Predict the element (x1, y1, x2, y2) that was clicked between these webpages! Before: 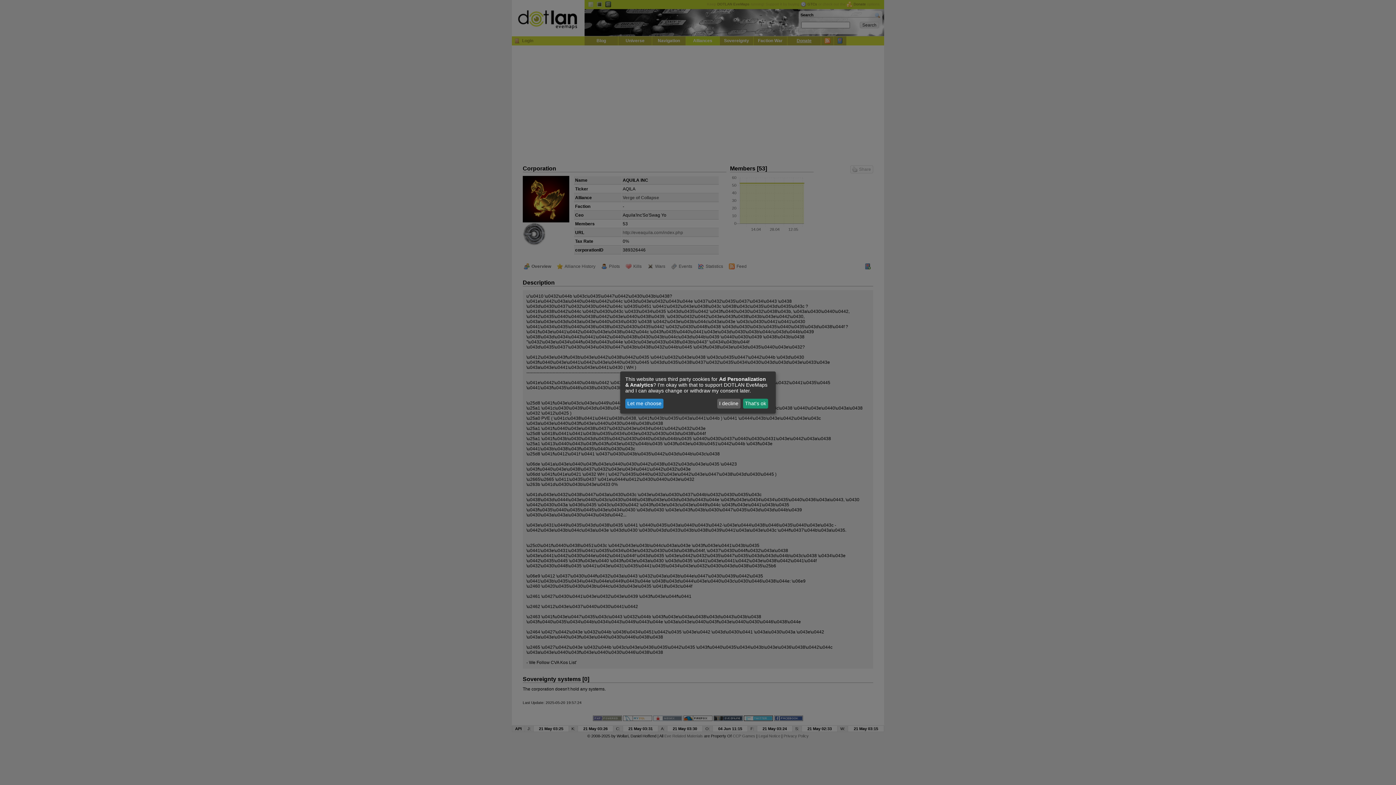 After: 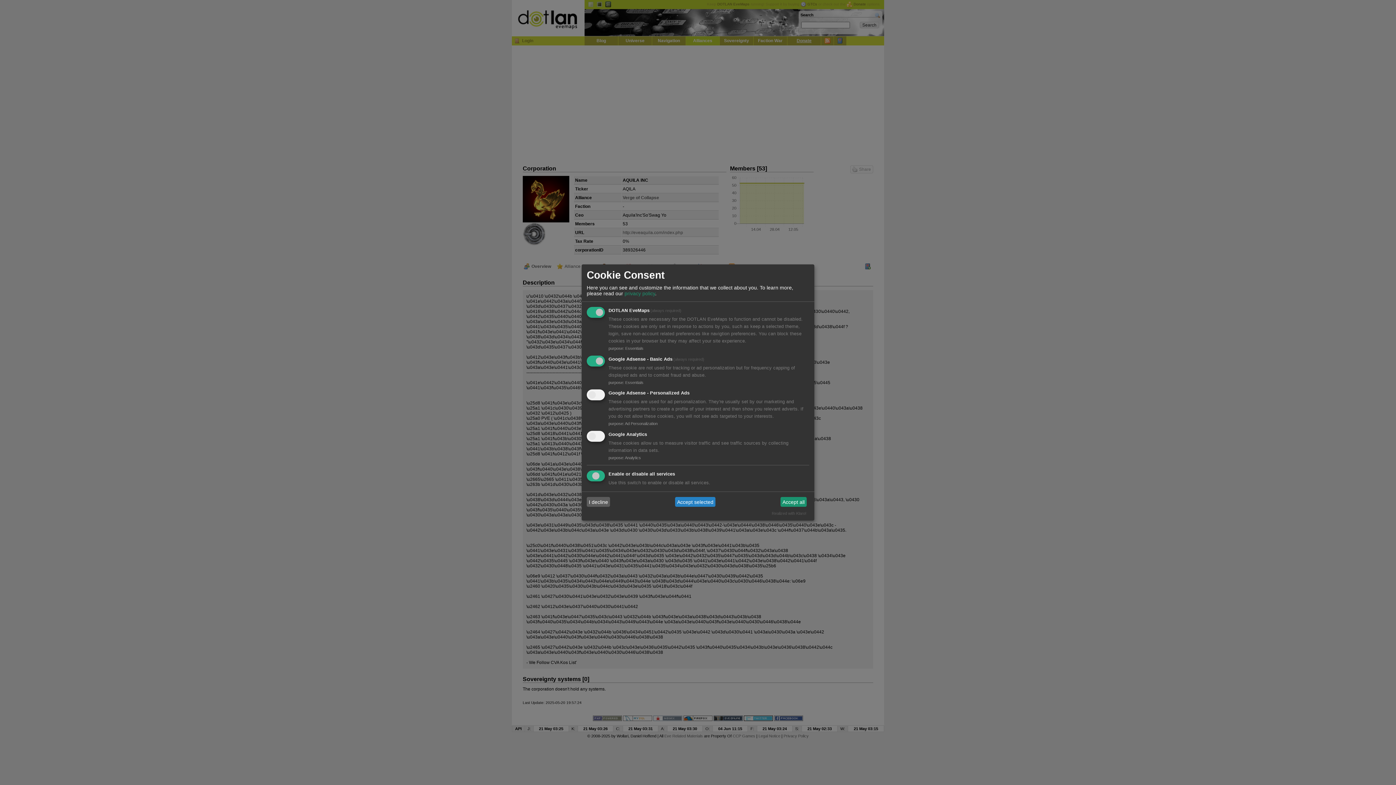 Action: label: Let me choose bbox: (625, 398, 663, 408)